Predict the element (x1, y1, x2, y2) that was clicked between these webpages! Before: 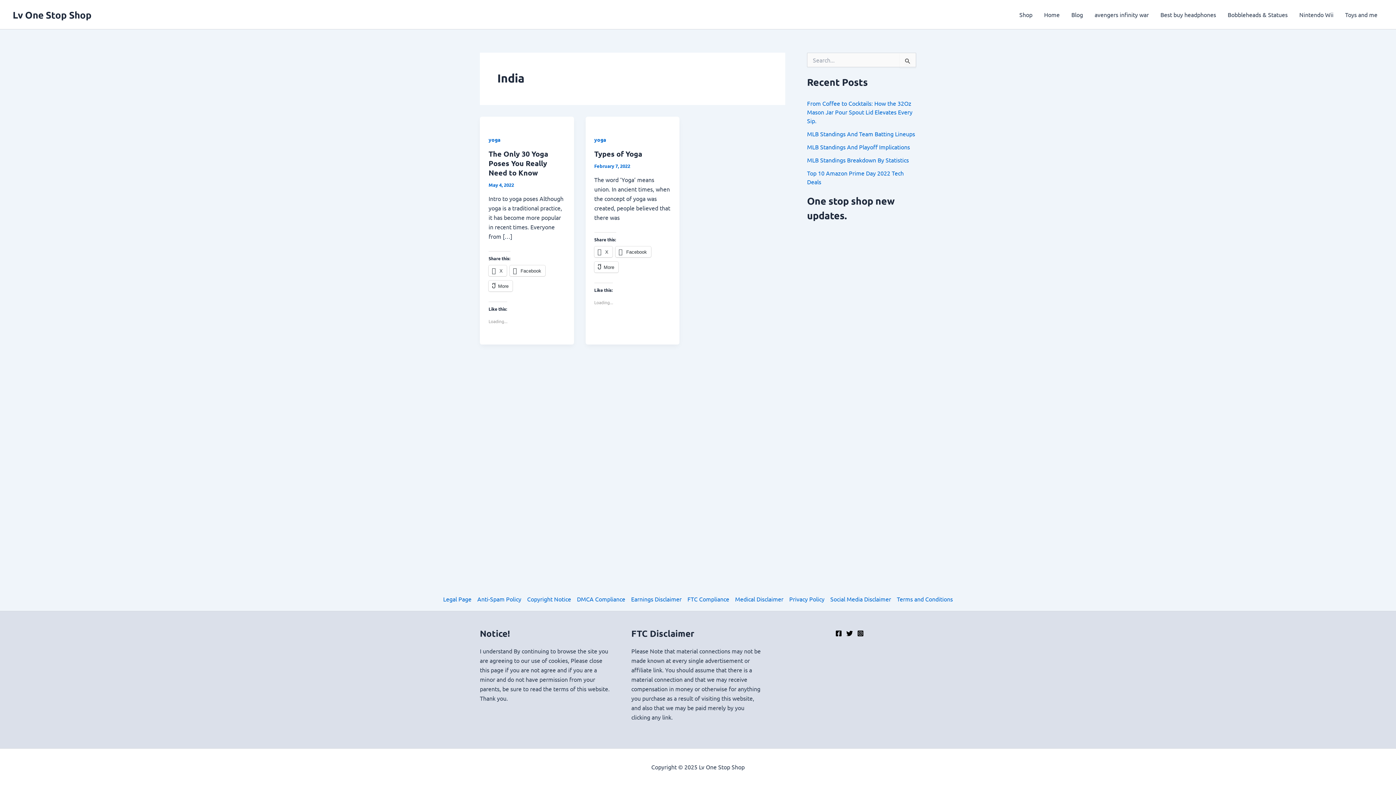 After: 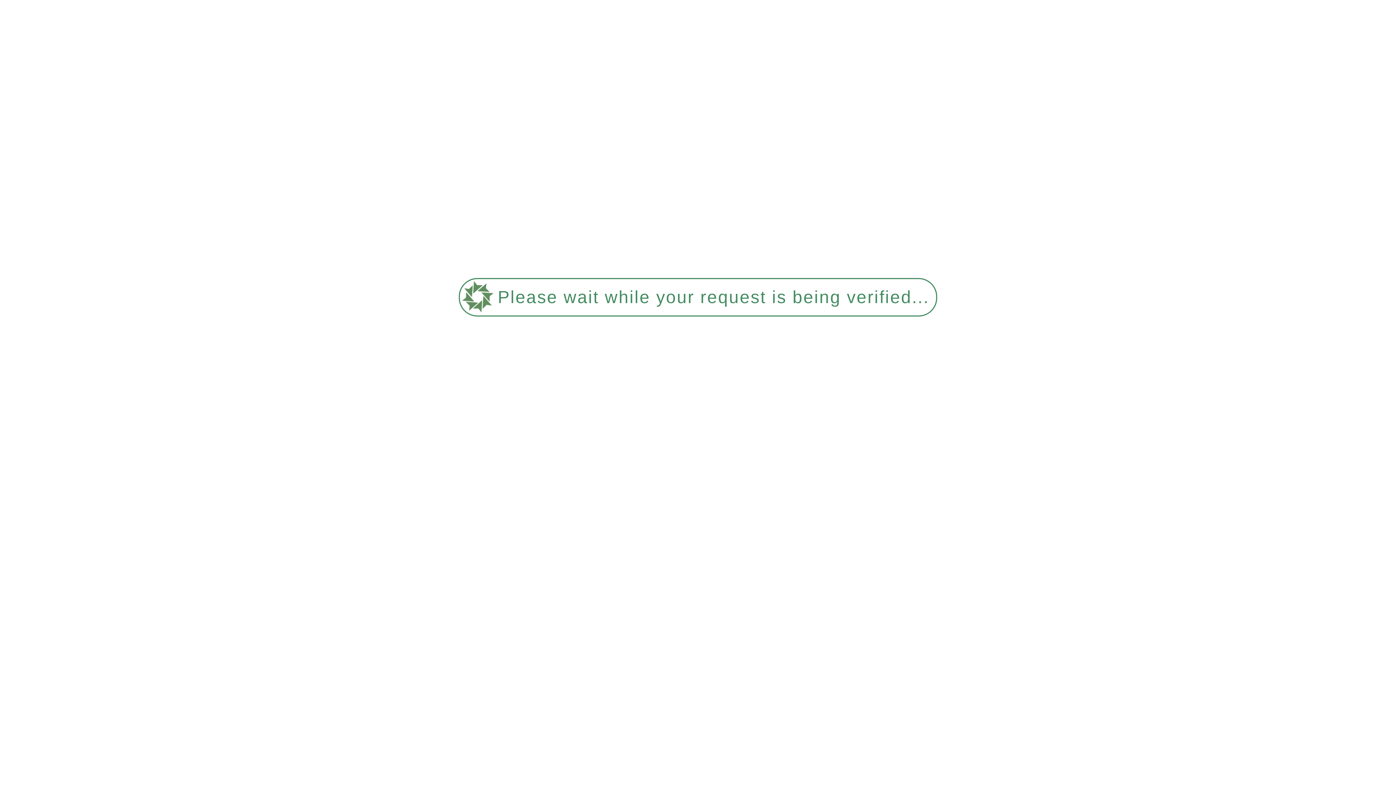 Action: bbox: (807, 99, 912, 124) label: From Coffee to Cocktails: How the 32Oz Mason Jar Pour Spout Lid Elevates Every Sip.